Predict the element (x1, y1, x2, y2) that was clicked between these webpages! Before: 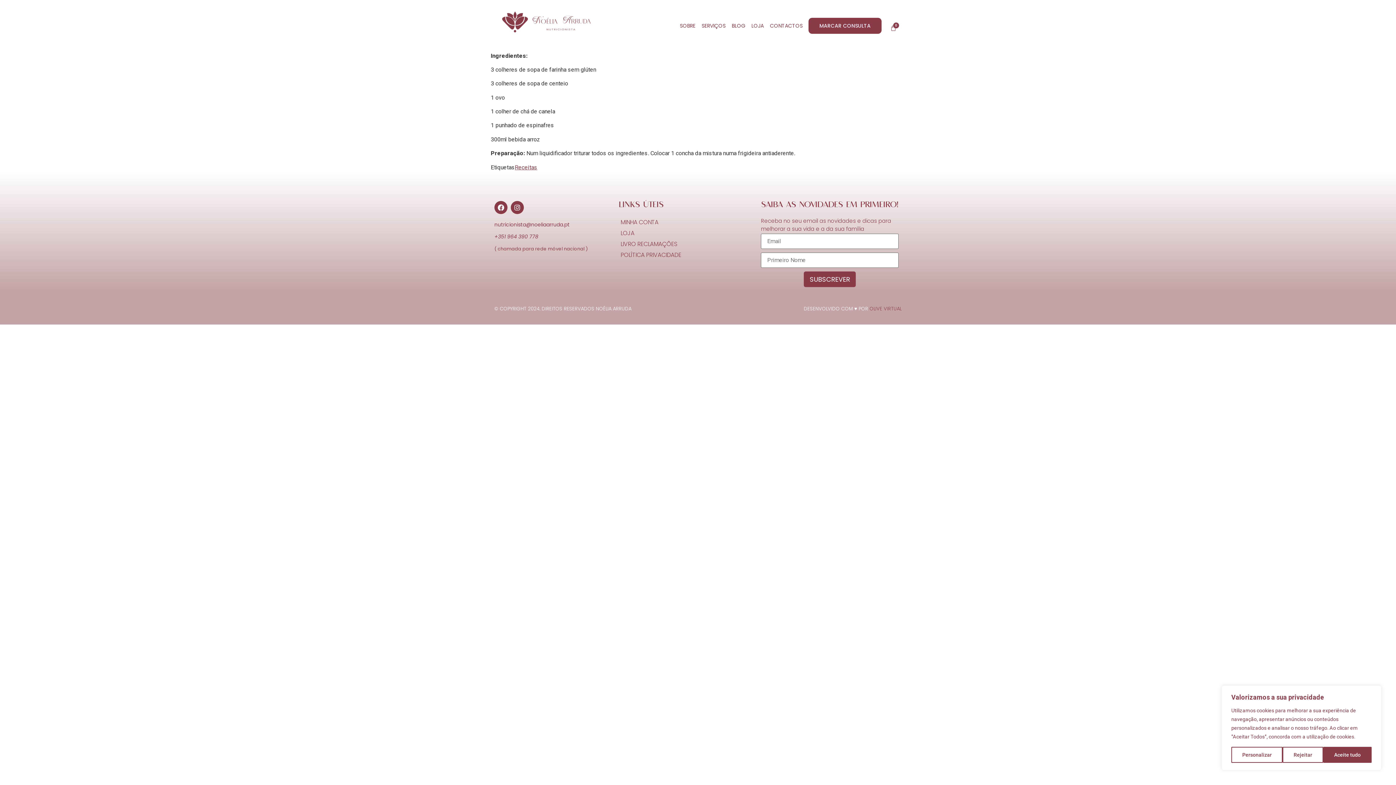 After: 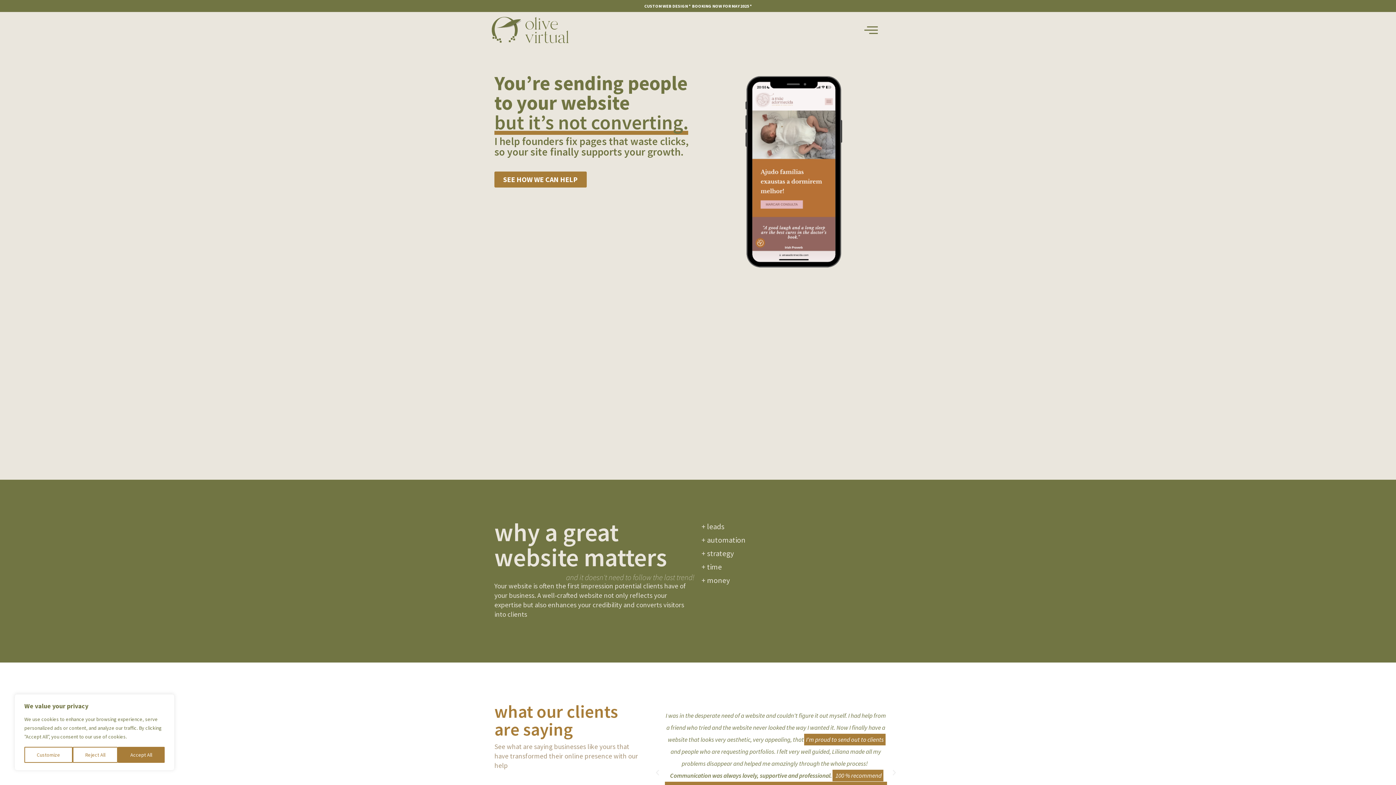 Action: label: OLIVE VIRTUAL bbox: (869, 305, 901, 312)